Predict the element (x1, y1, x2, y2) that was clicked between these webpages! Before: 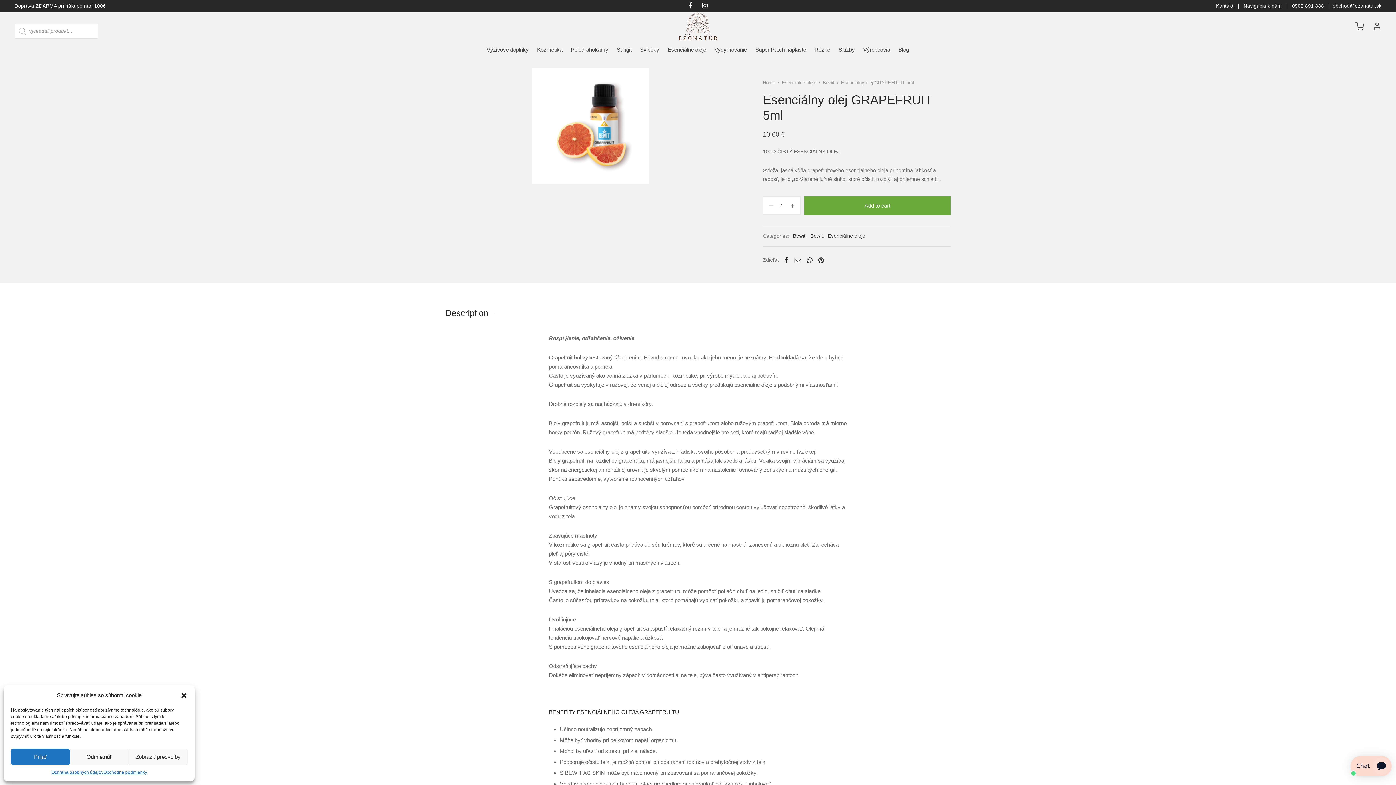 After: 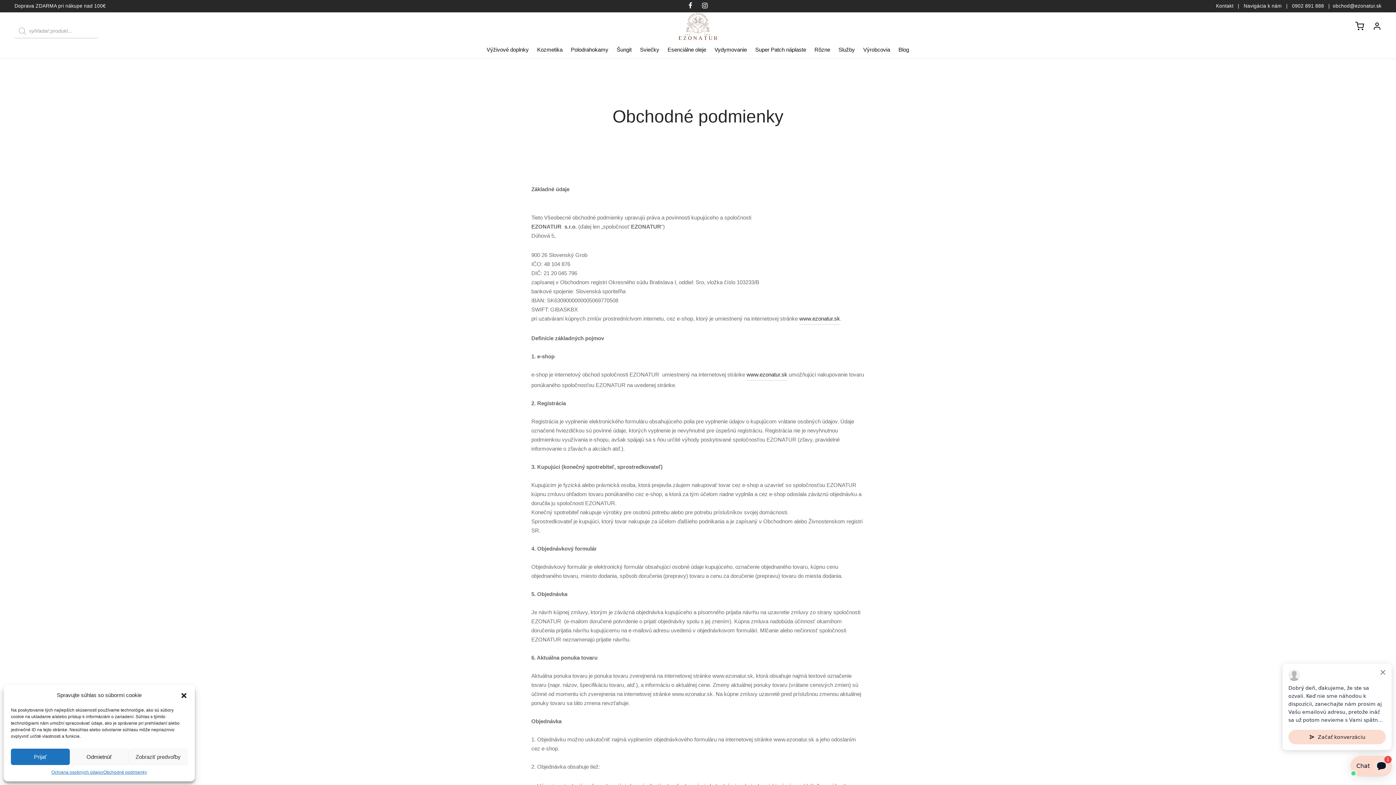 Action: bbox: (103, 769, 147, 776) label: Obchodné podmienky